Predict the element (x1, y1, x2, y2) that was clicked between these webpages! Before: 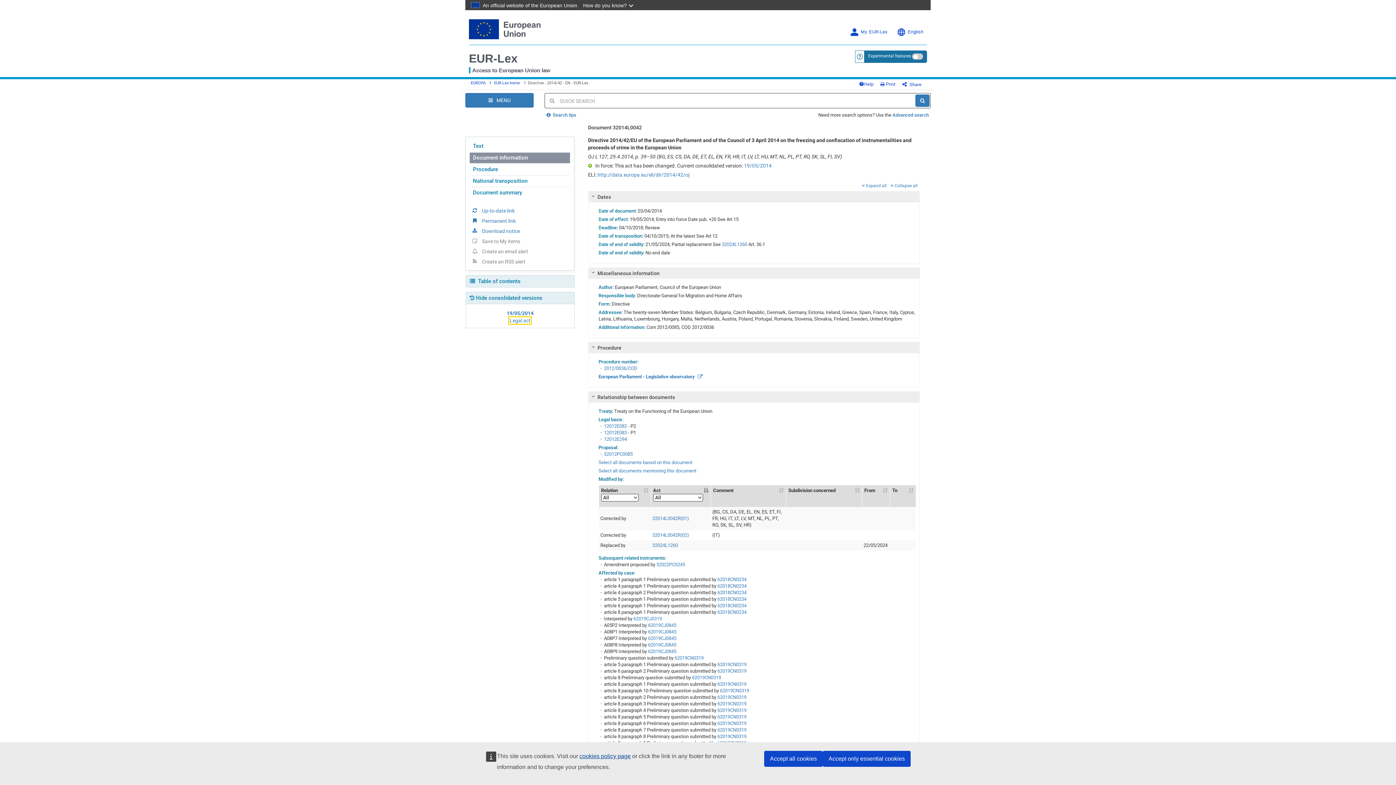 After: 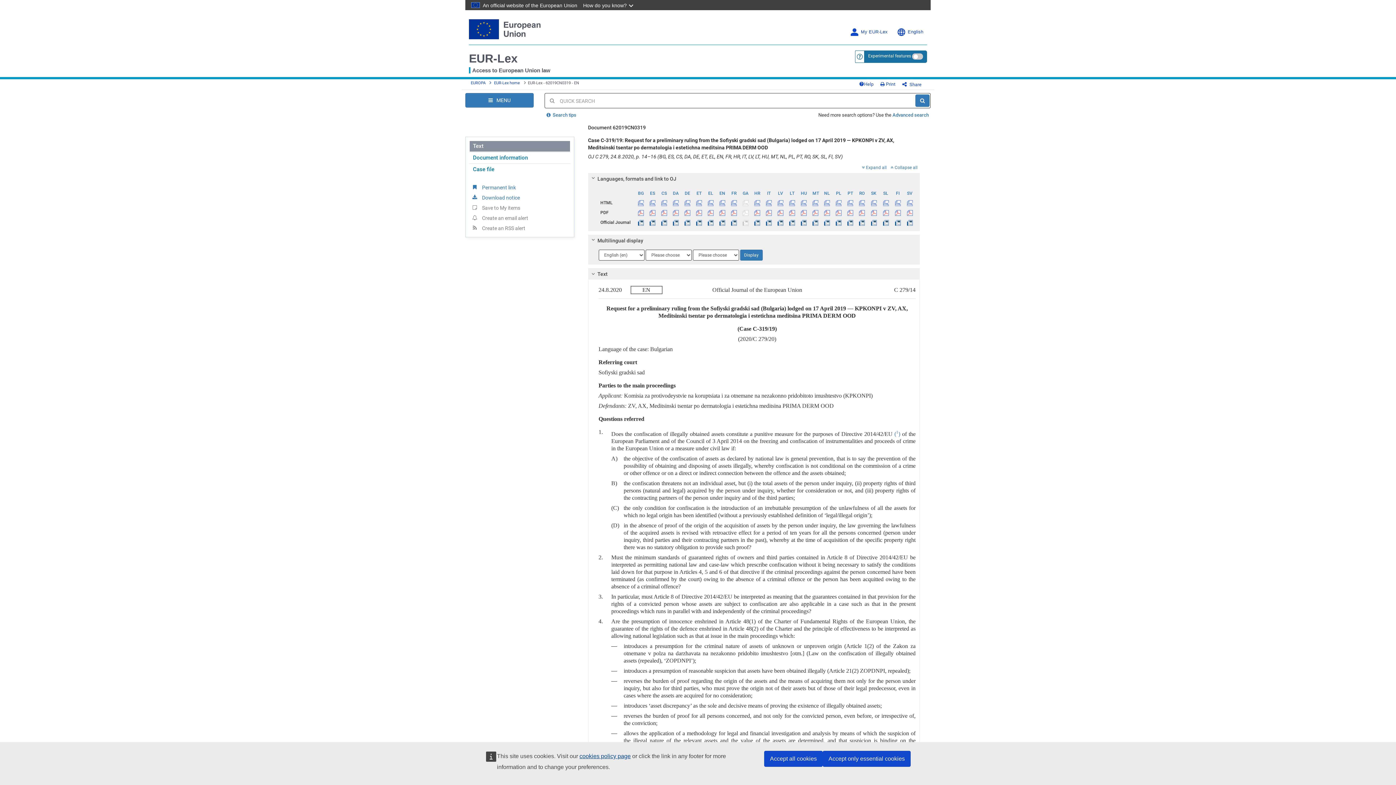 Action: bbox: (674, 655, 703, 661) label: 62019CN0319